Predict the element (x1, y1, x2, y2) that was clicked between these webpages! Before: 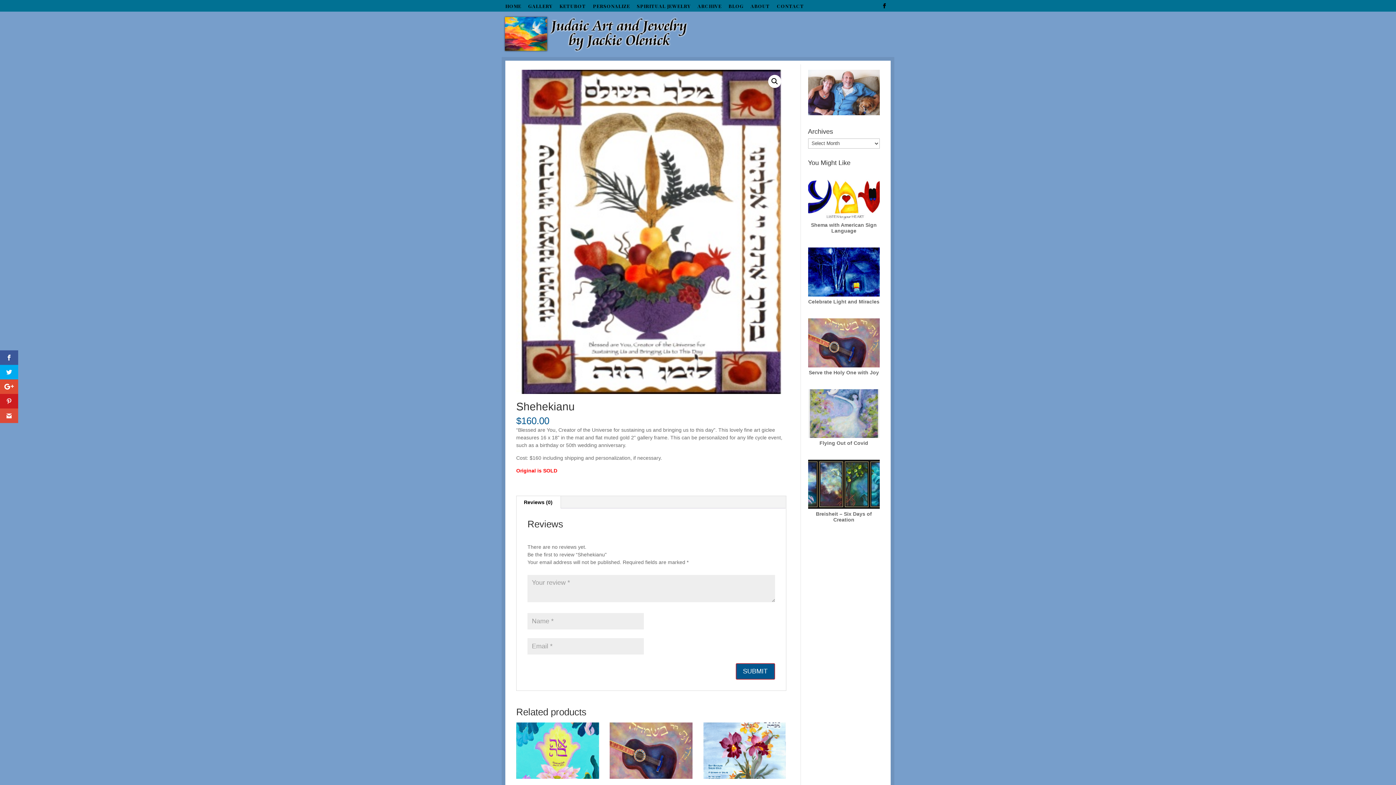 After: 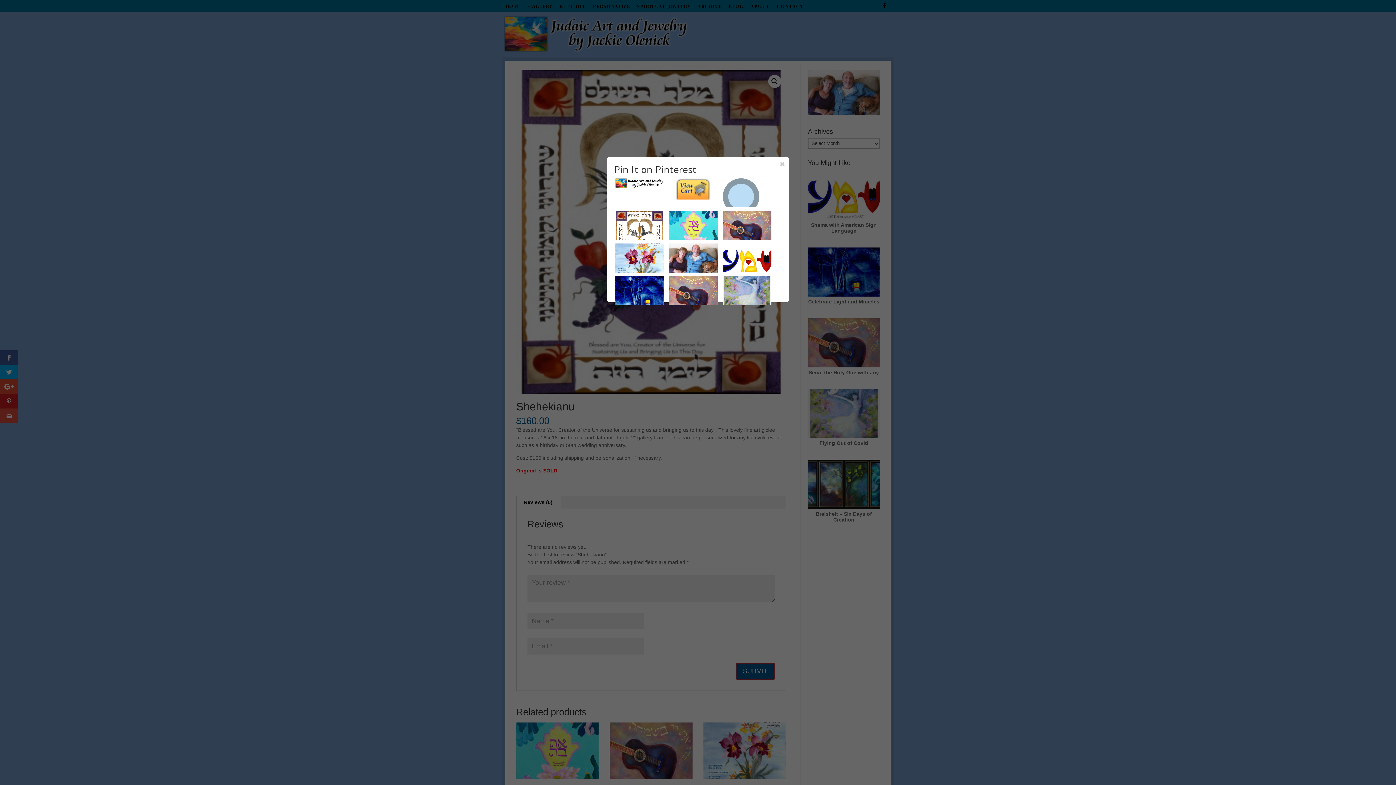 Action: bbox: (0, 394, 18, 408)